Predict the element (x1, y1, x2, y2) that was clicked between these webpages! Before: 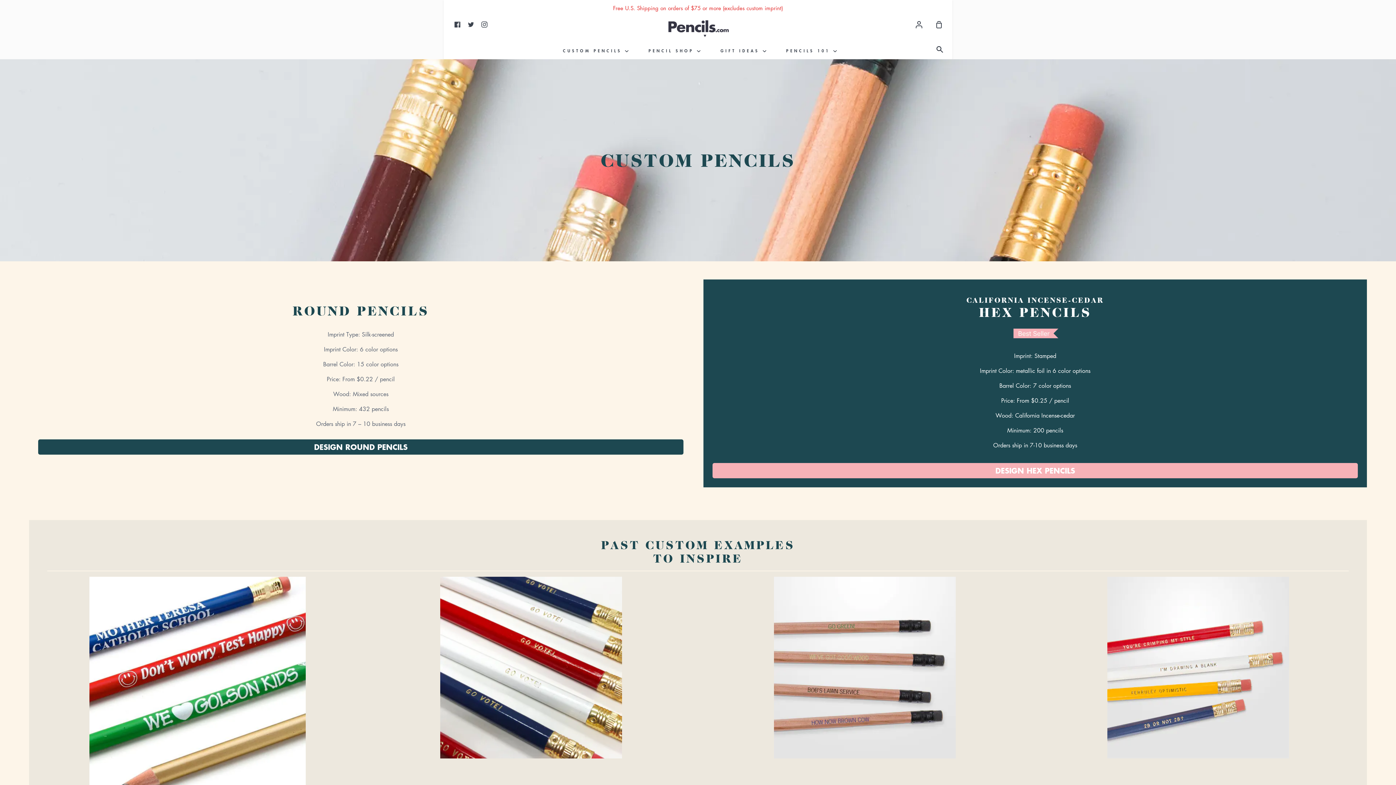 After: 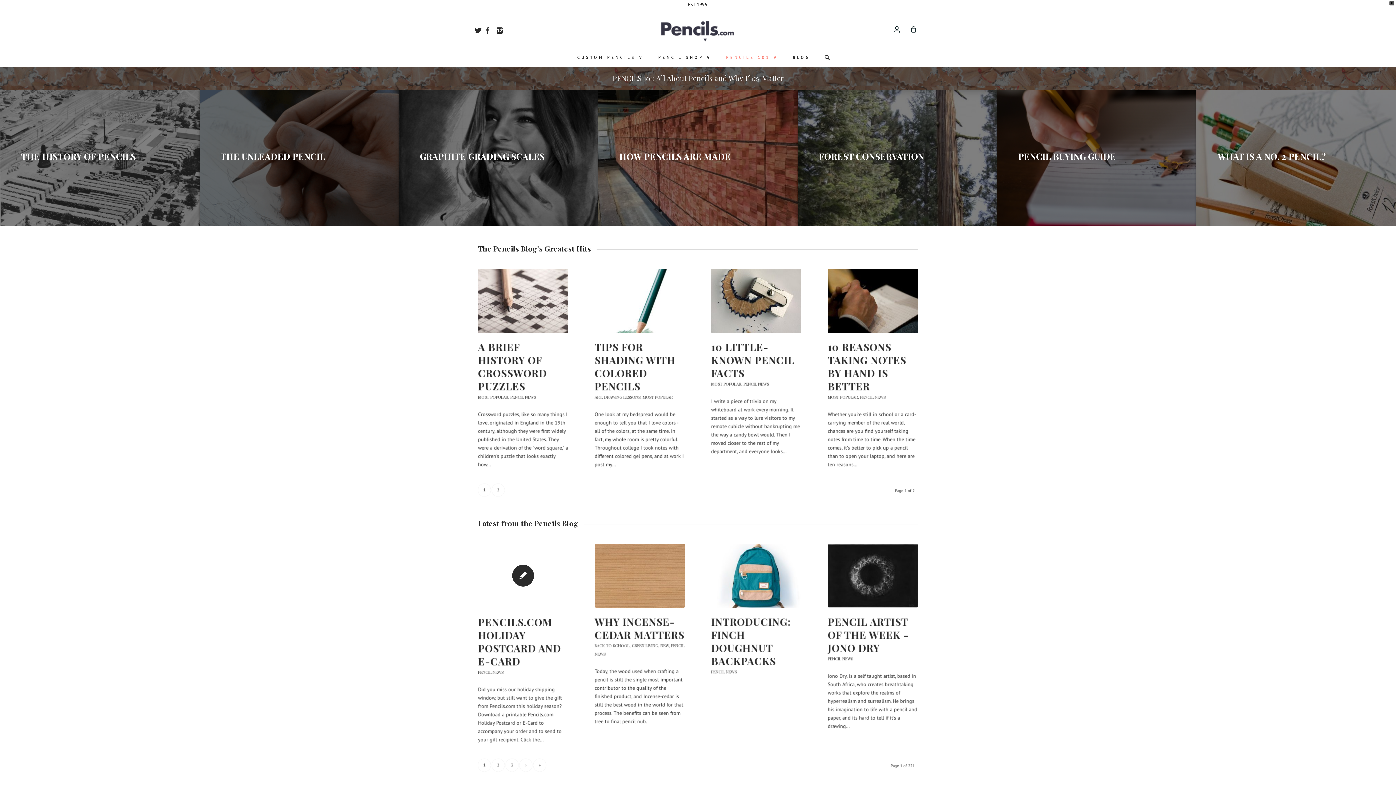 Action: label: PENCILS 101  bbox: (784, 42, 838, 58)